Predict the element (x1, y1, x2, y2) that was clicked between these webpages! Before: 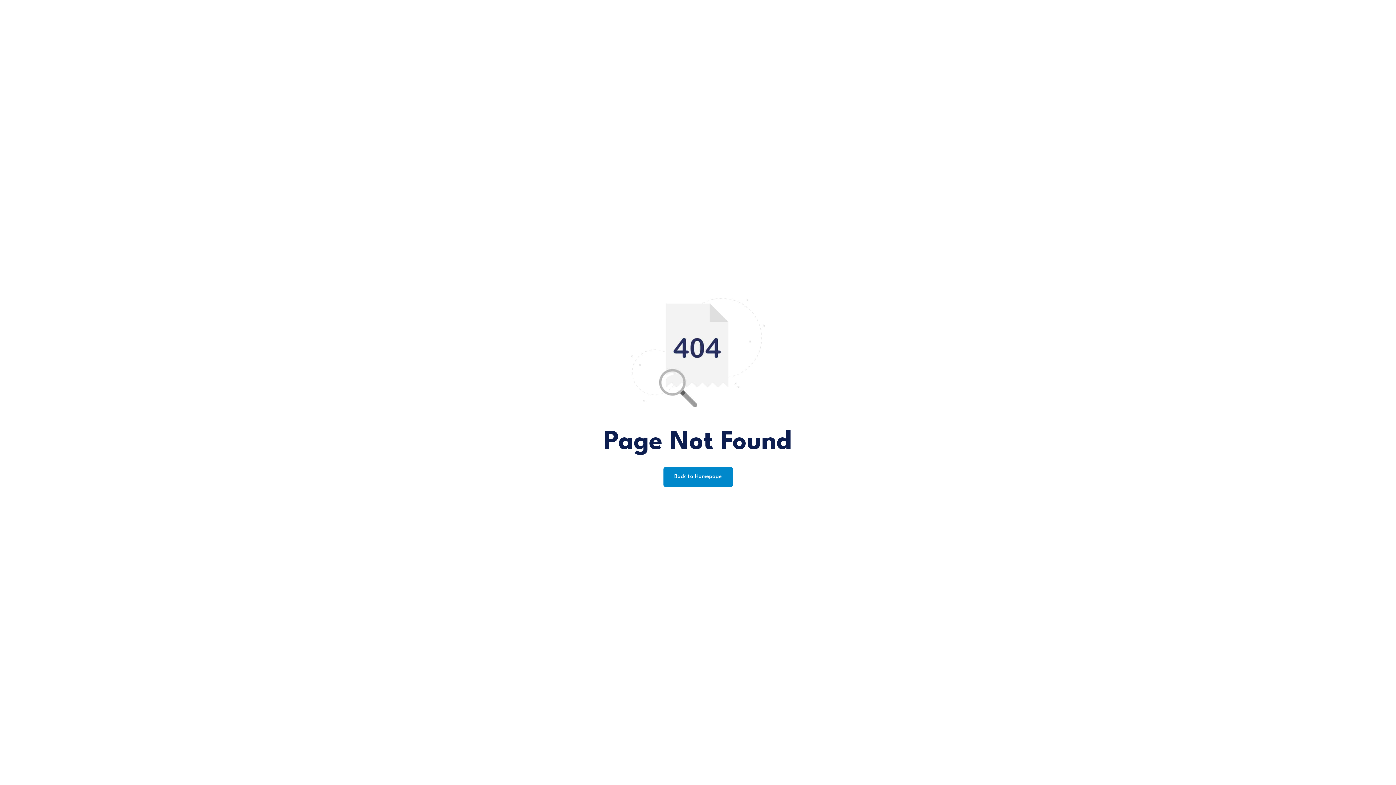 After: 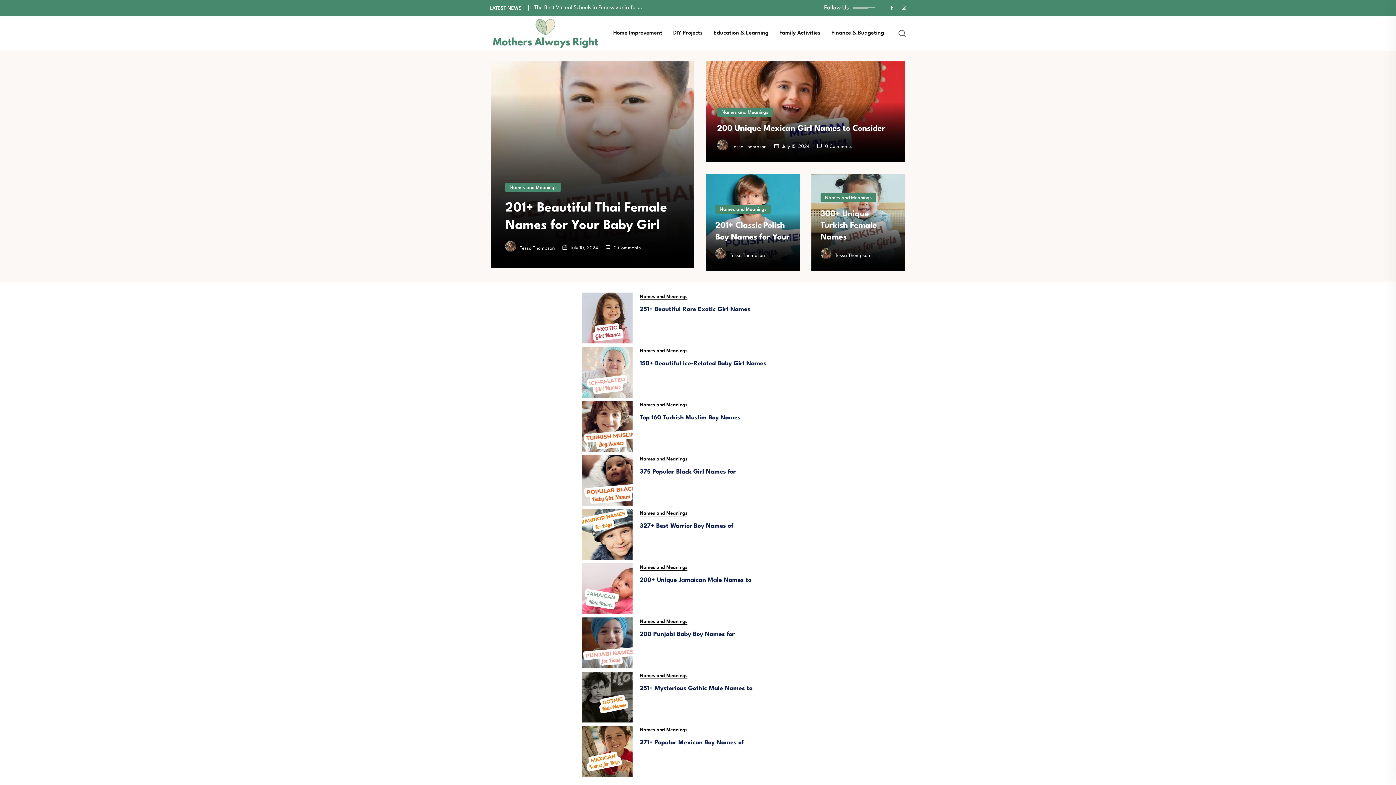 Action: label: Back to Homepage bbox: (663, 467, 732, 487)